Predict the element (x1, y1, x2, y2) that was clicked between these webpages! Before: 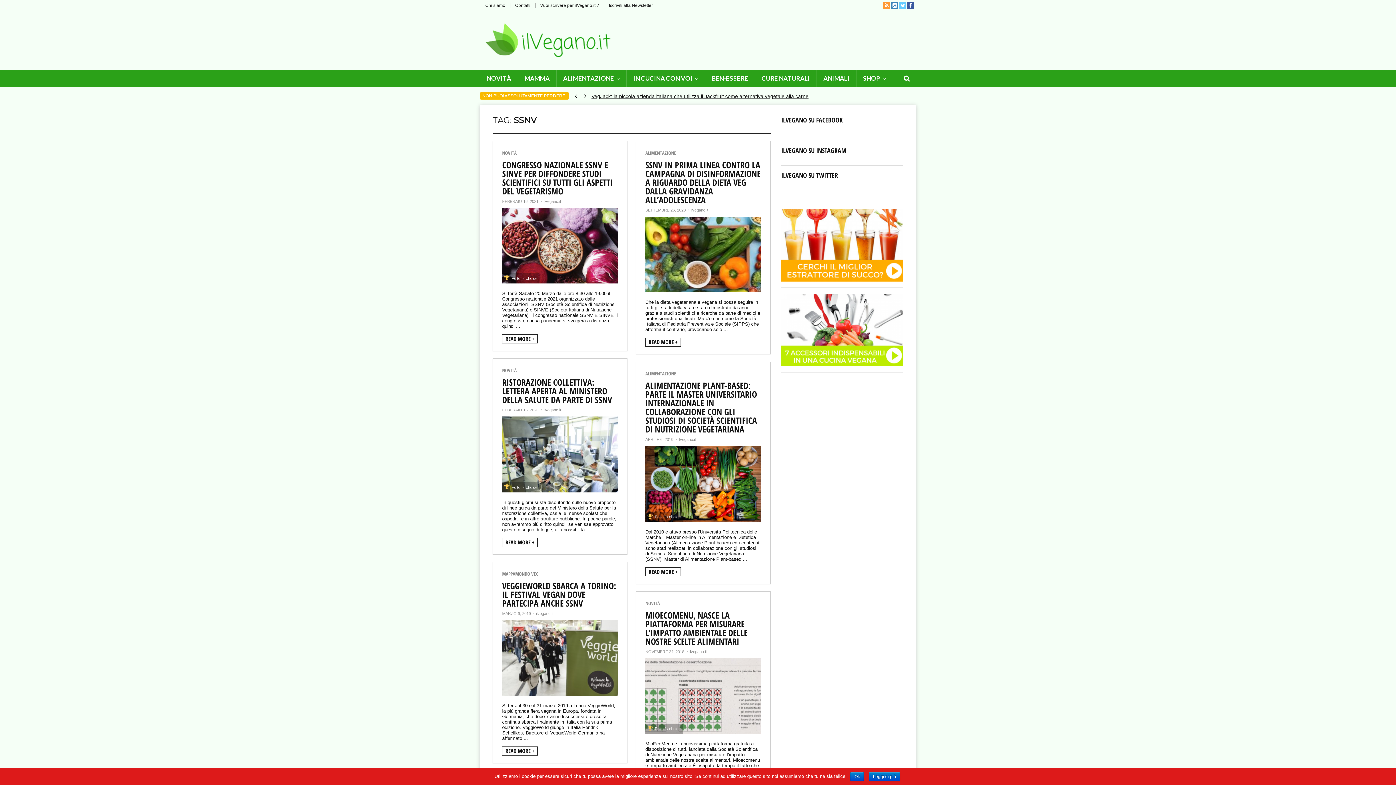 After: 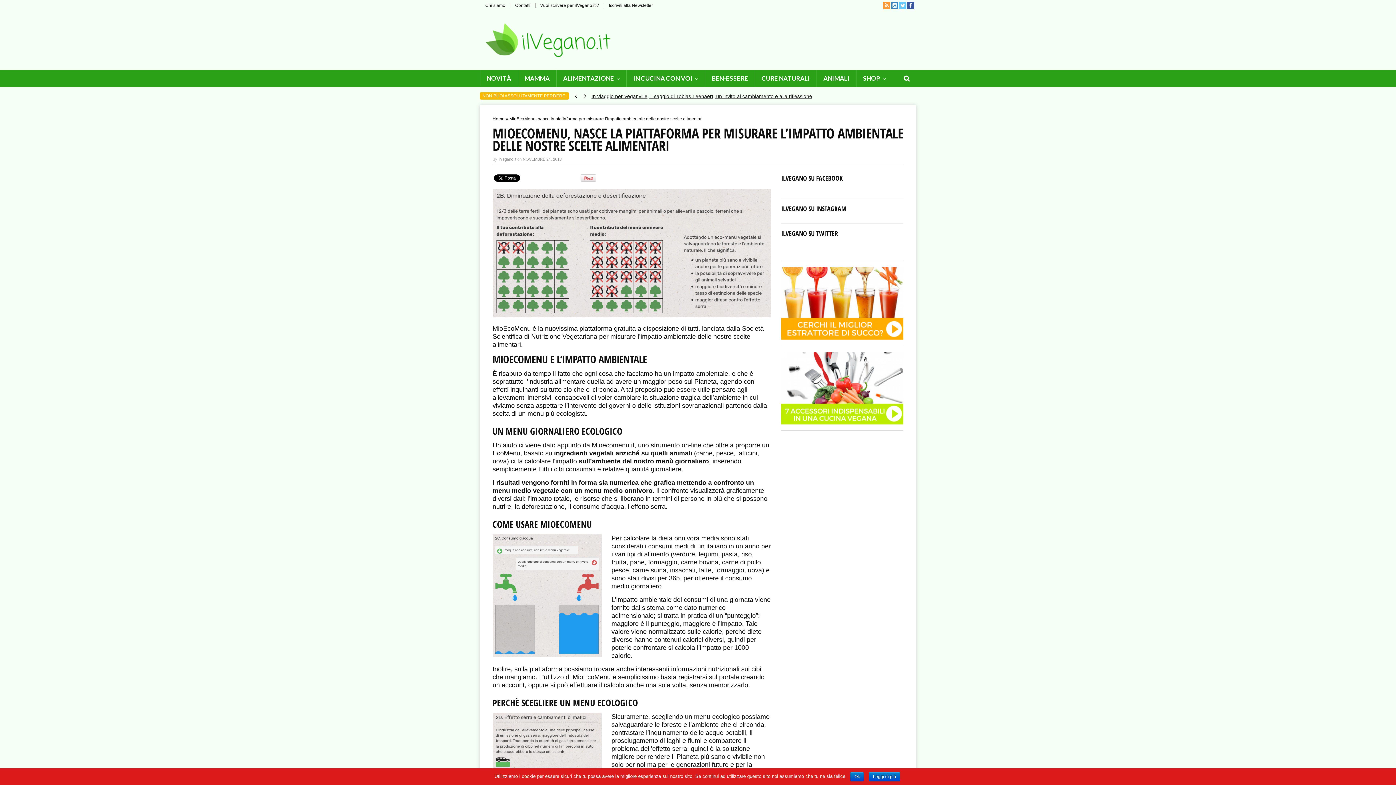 Action: bbox: (645, 658, 761, 666)